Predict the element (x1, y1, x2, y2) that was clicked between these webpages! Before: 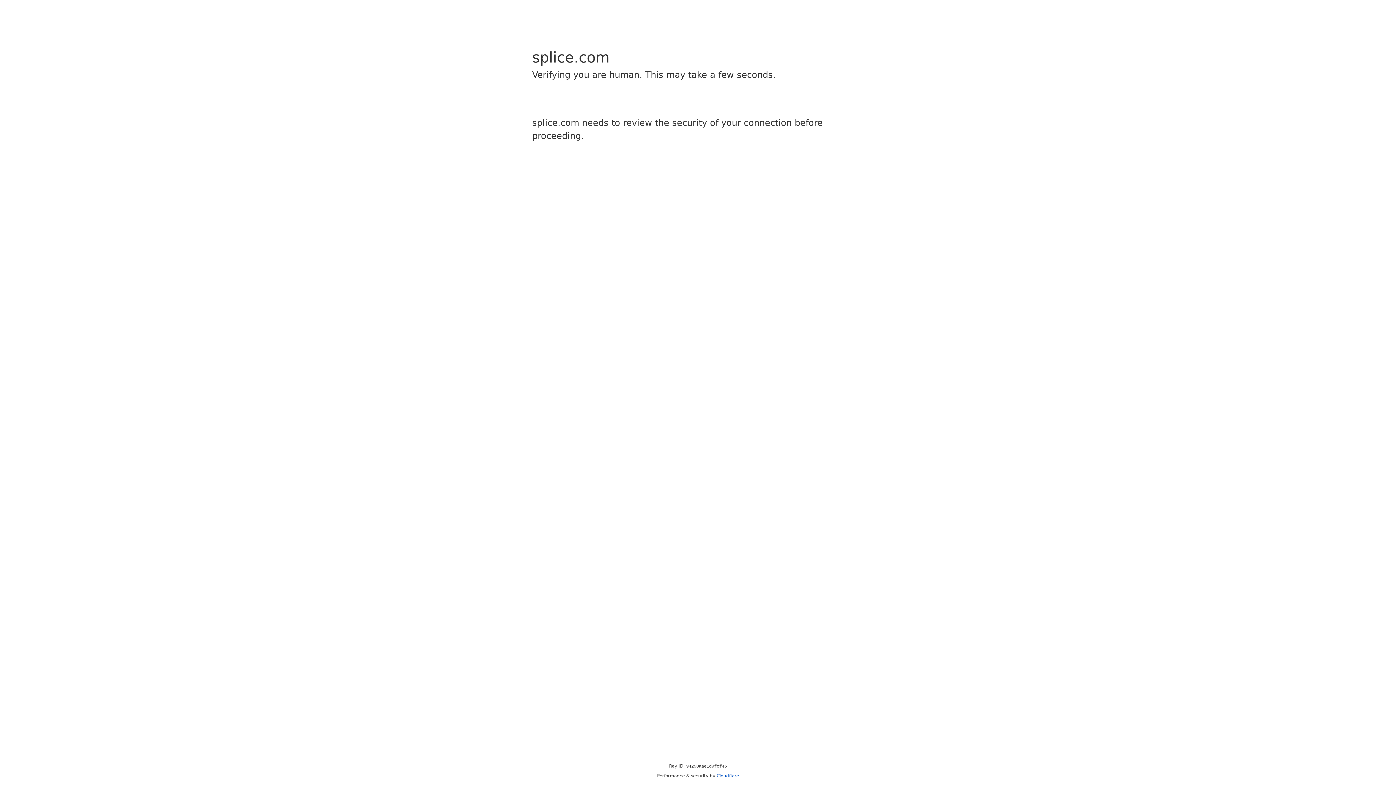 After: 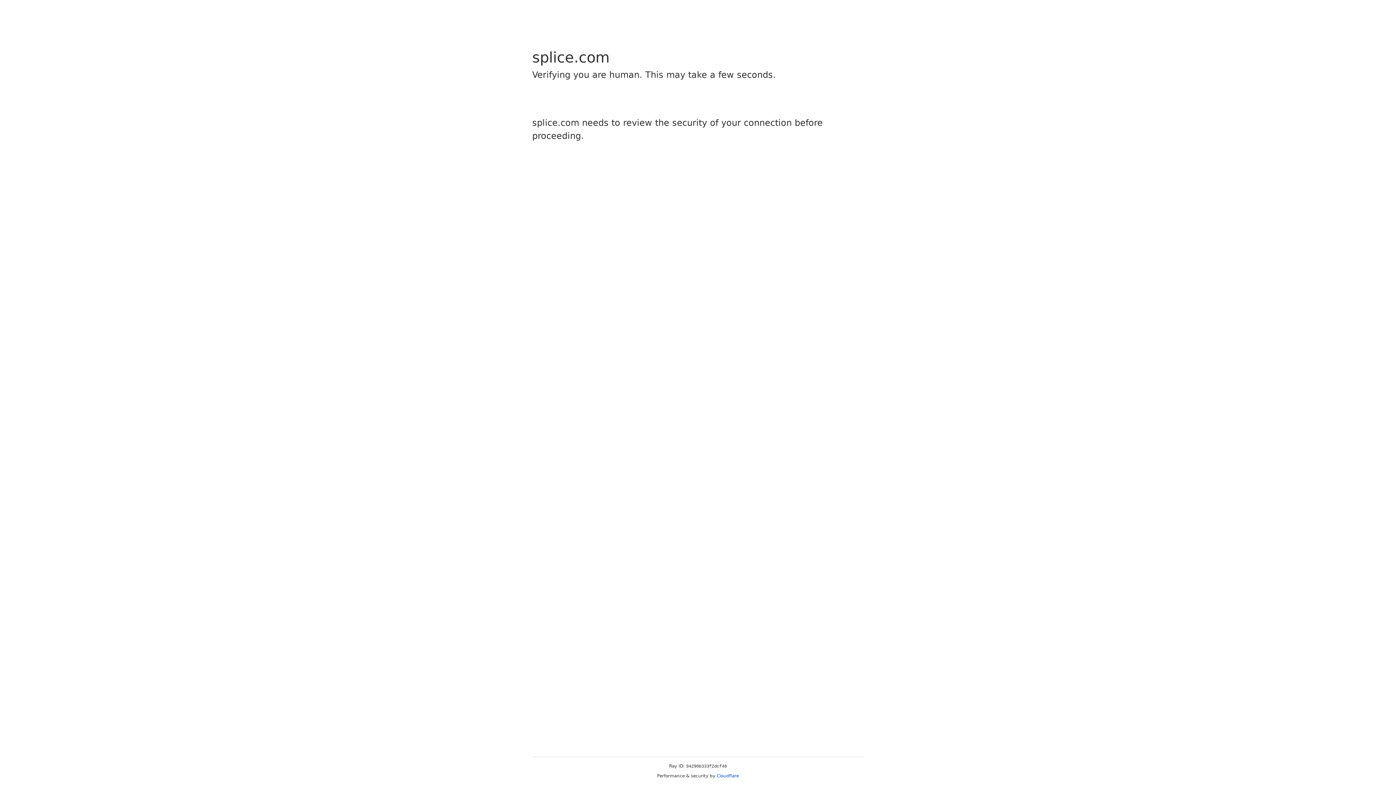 Action: bbox: (716, 773, 739, 778) label: Cloudflare